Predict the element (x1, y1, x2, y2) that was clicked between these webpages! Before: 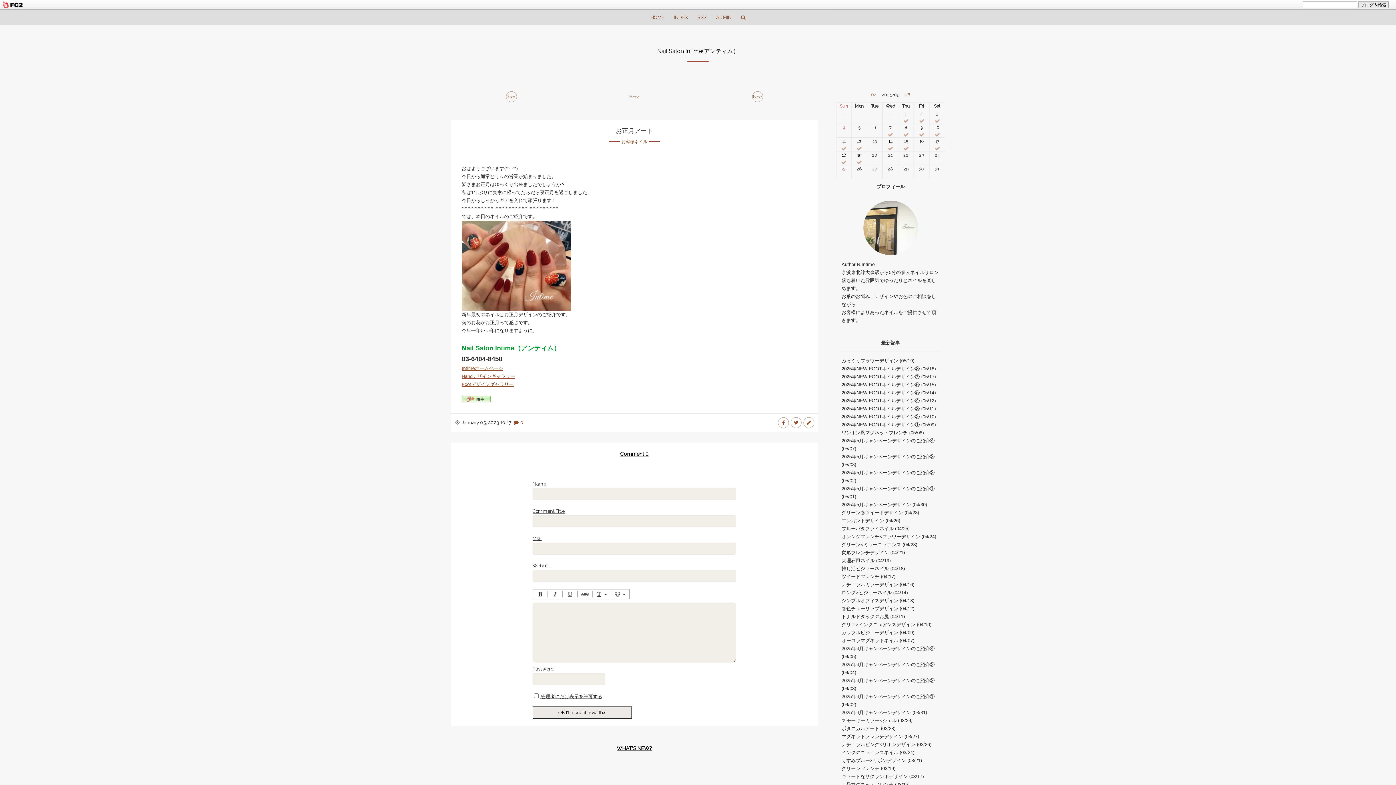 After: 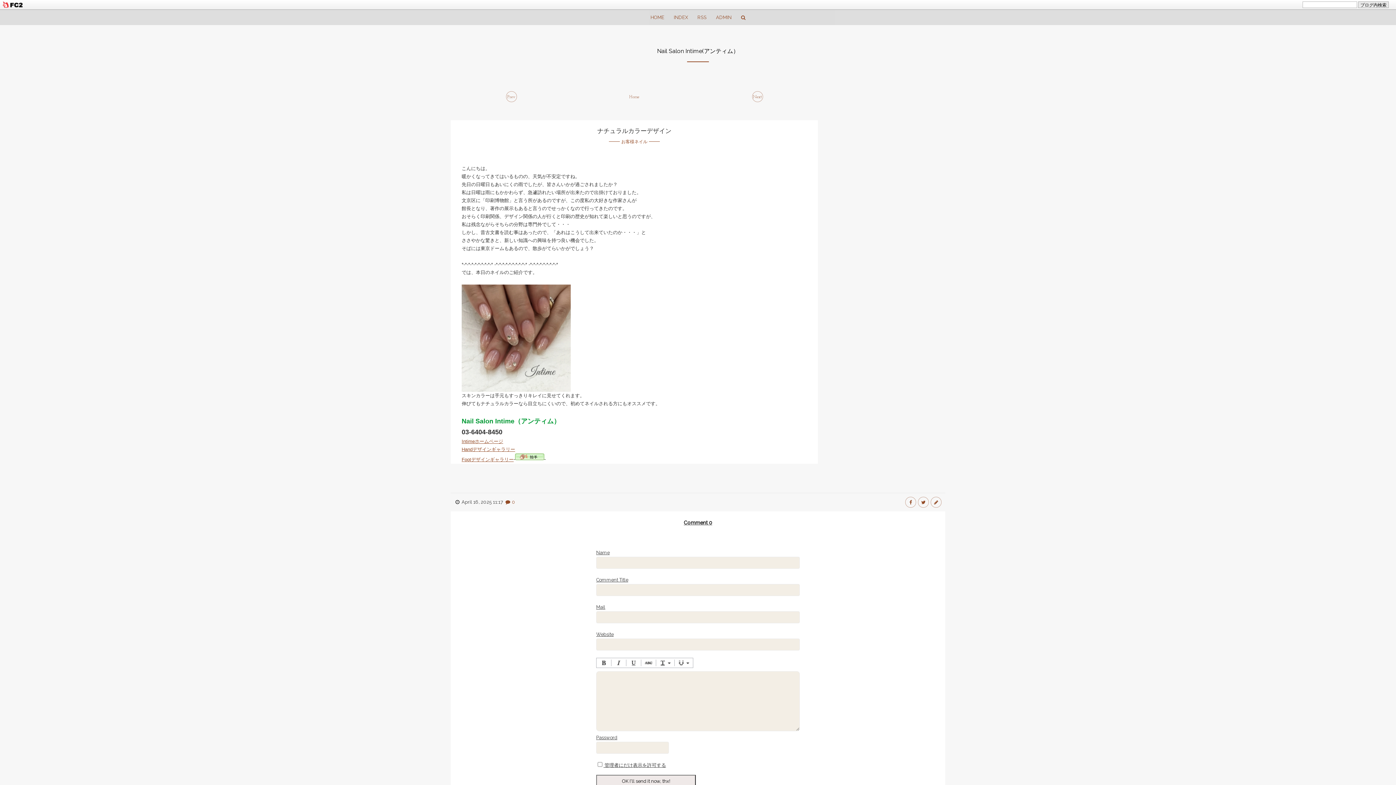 Action: bbox: (841, 582, 914, 587) label: ナチュラルカラーデザイン (04/16)